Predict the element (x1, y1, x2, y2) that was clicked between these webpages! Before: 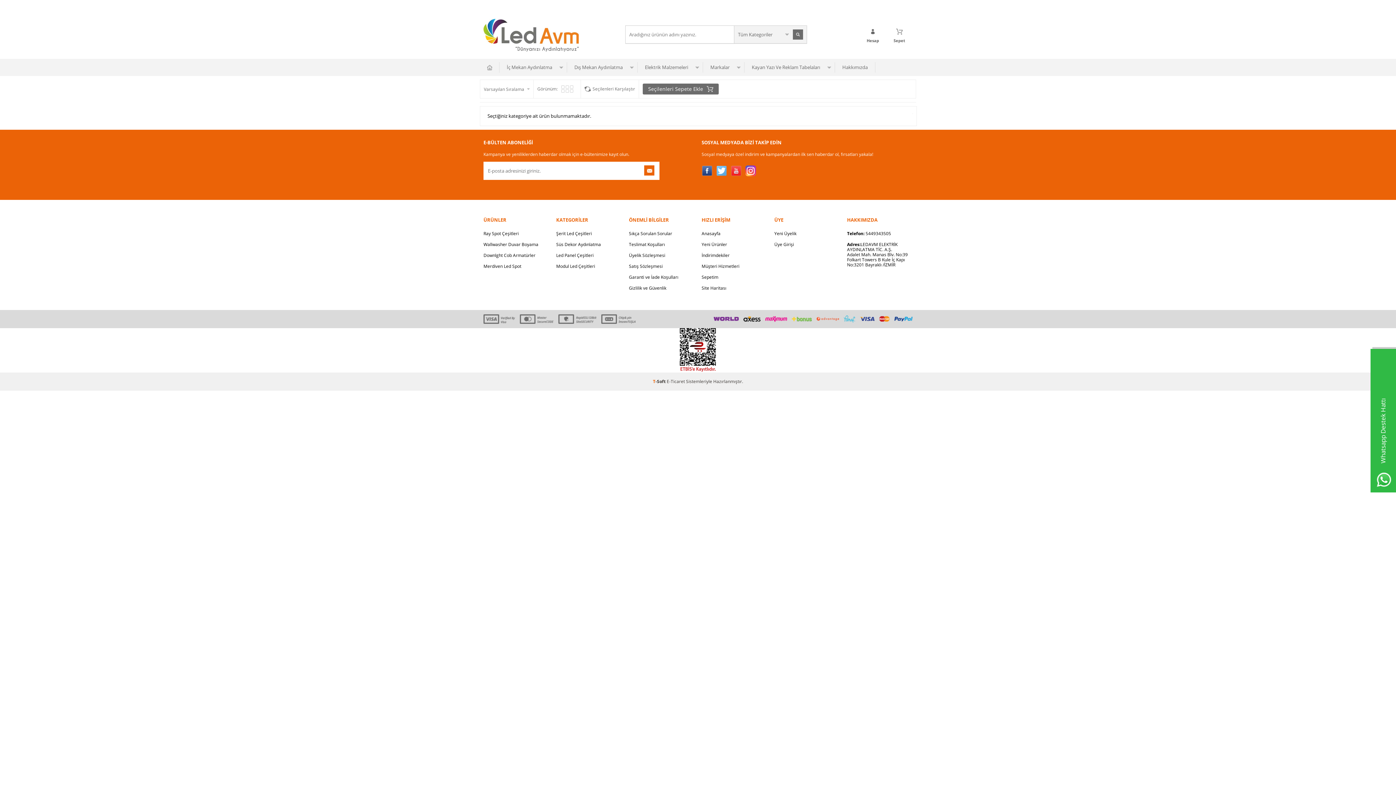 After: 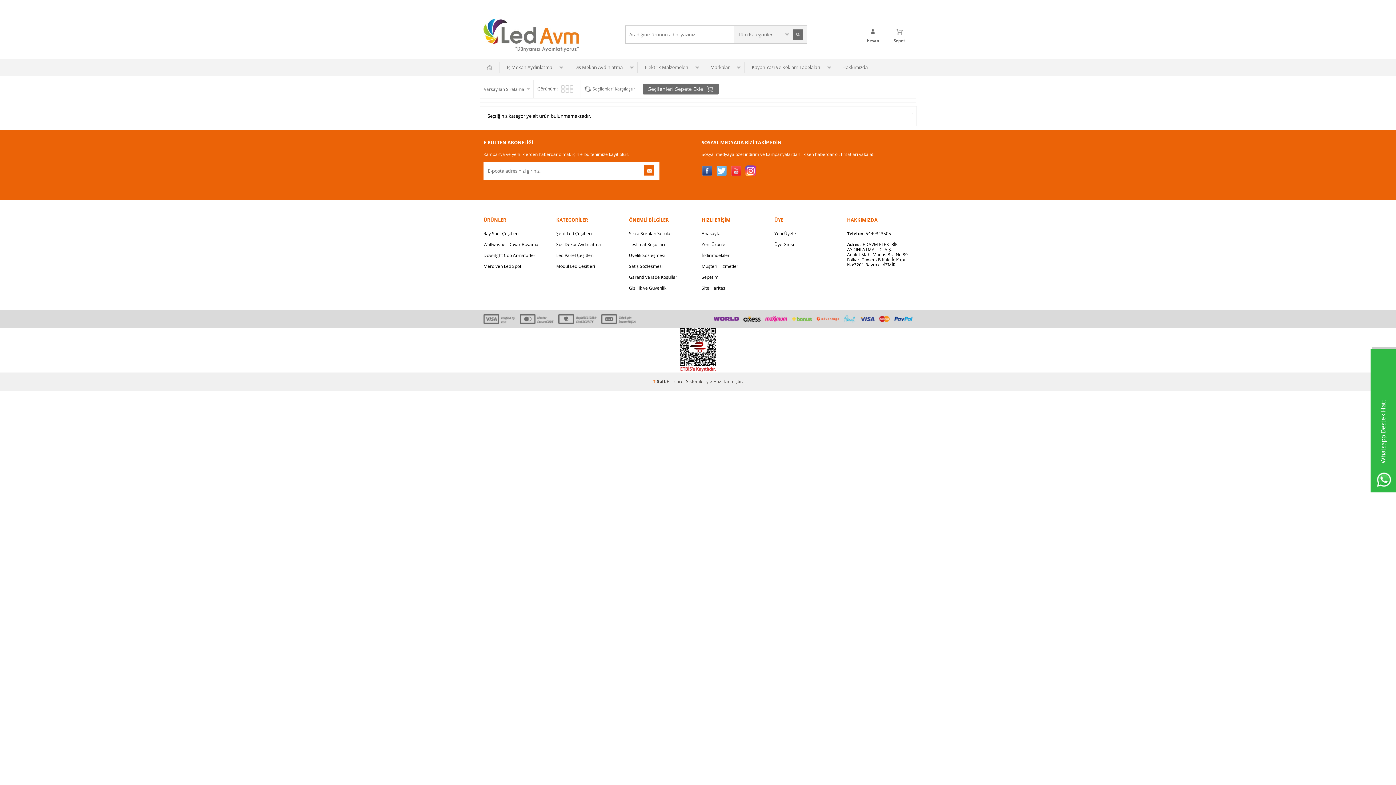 Action: bbox: (556, 239, 621, 250) label: Süs Dekor Aydınlatma